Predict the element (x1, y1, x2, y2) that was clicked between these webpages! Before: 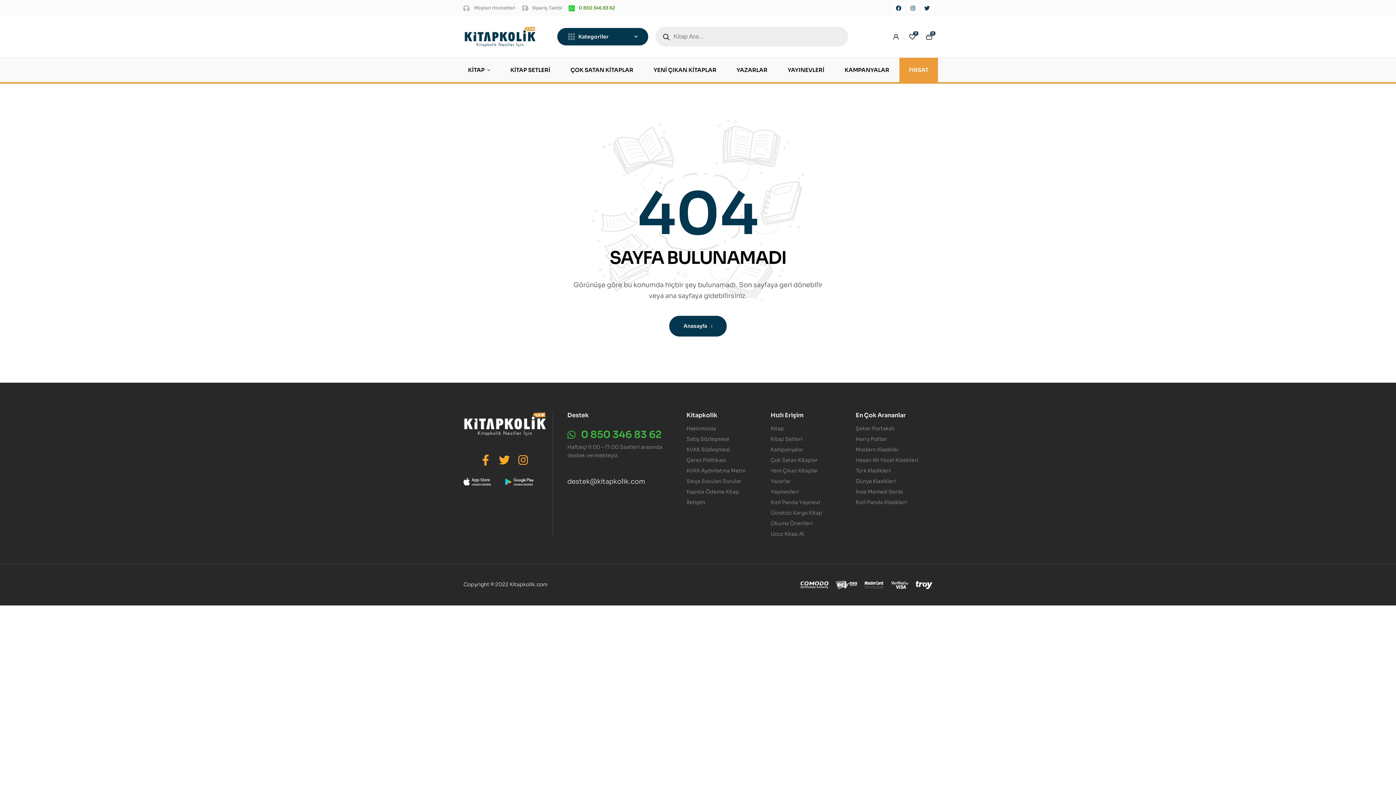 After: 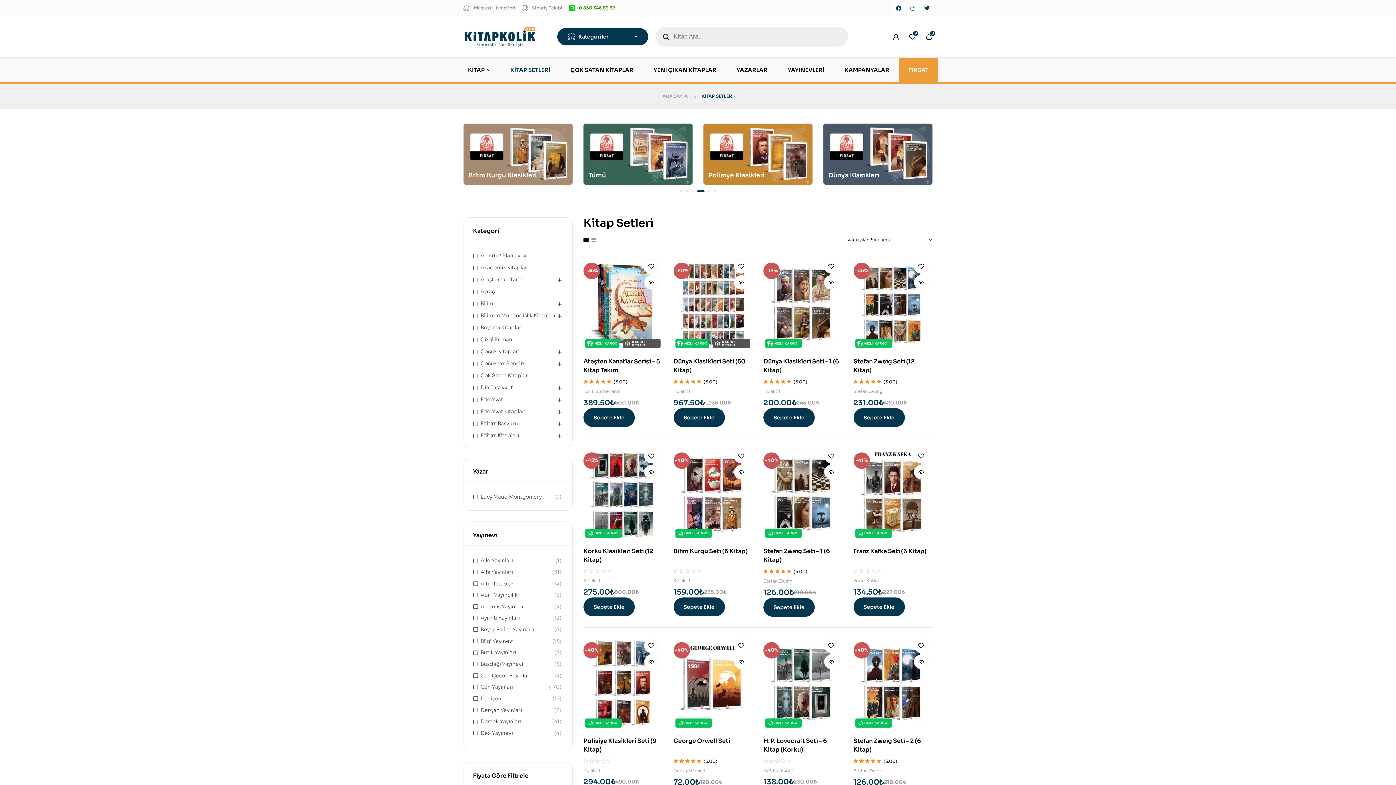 Action: bbox: (500, 57, 560, 82) label: KİTAP SETLERİ